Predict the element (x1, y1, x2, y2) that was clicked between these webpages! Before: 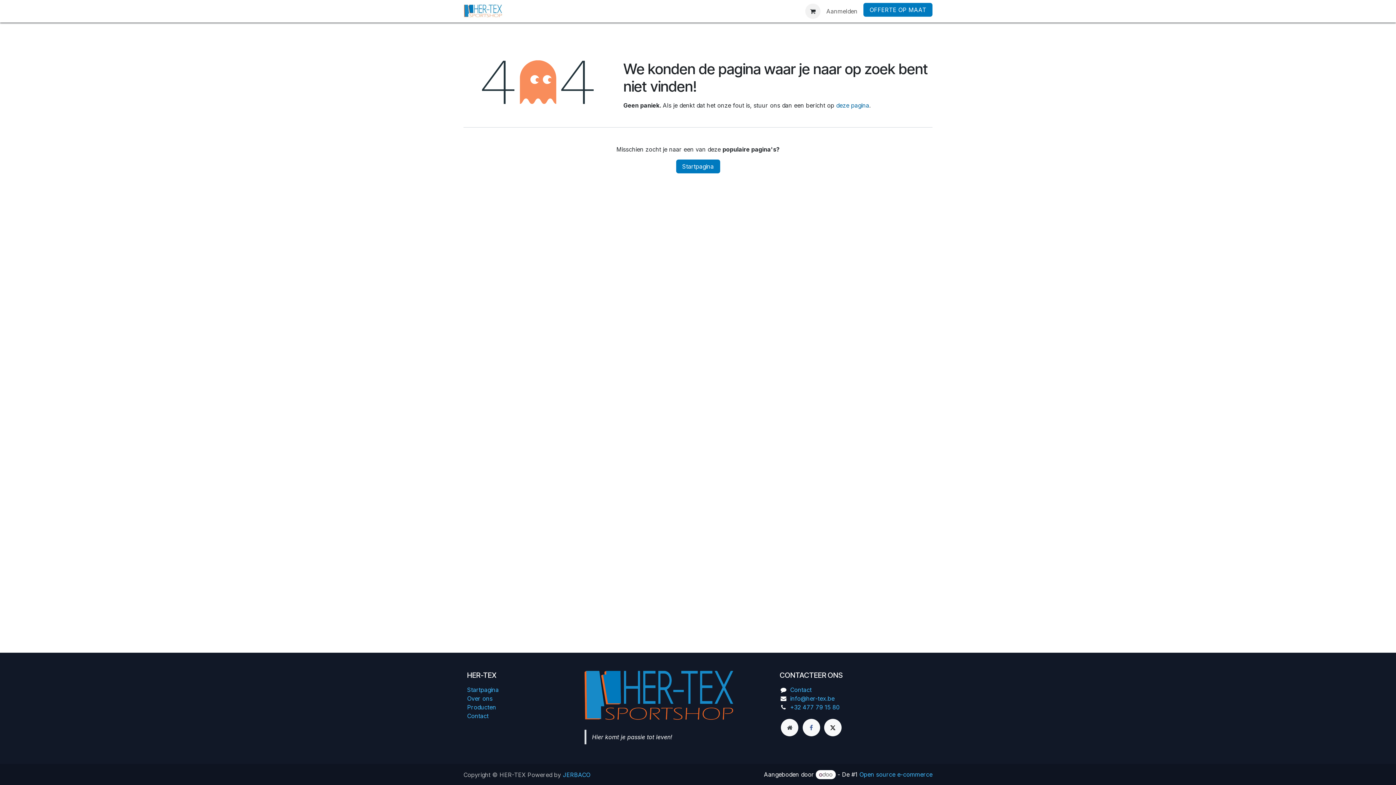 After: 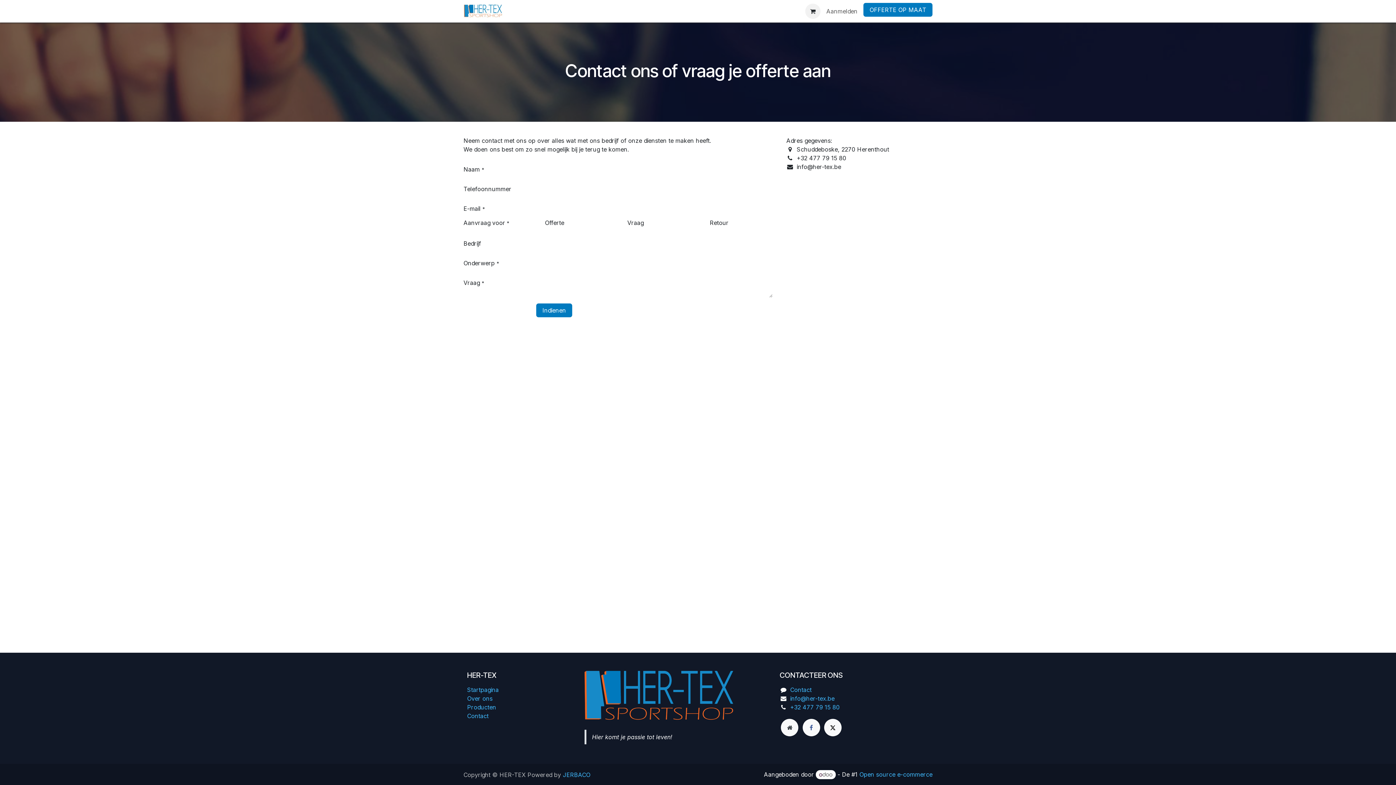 Action: label: deze pagina bbox: (836, 101, 869, 109)